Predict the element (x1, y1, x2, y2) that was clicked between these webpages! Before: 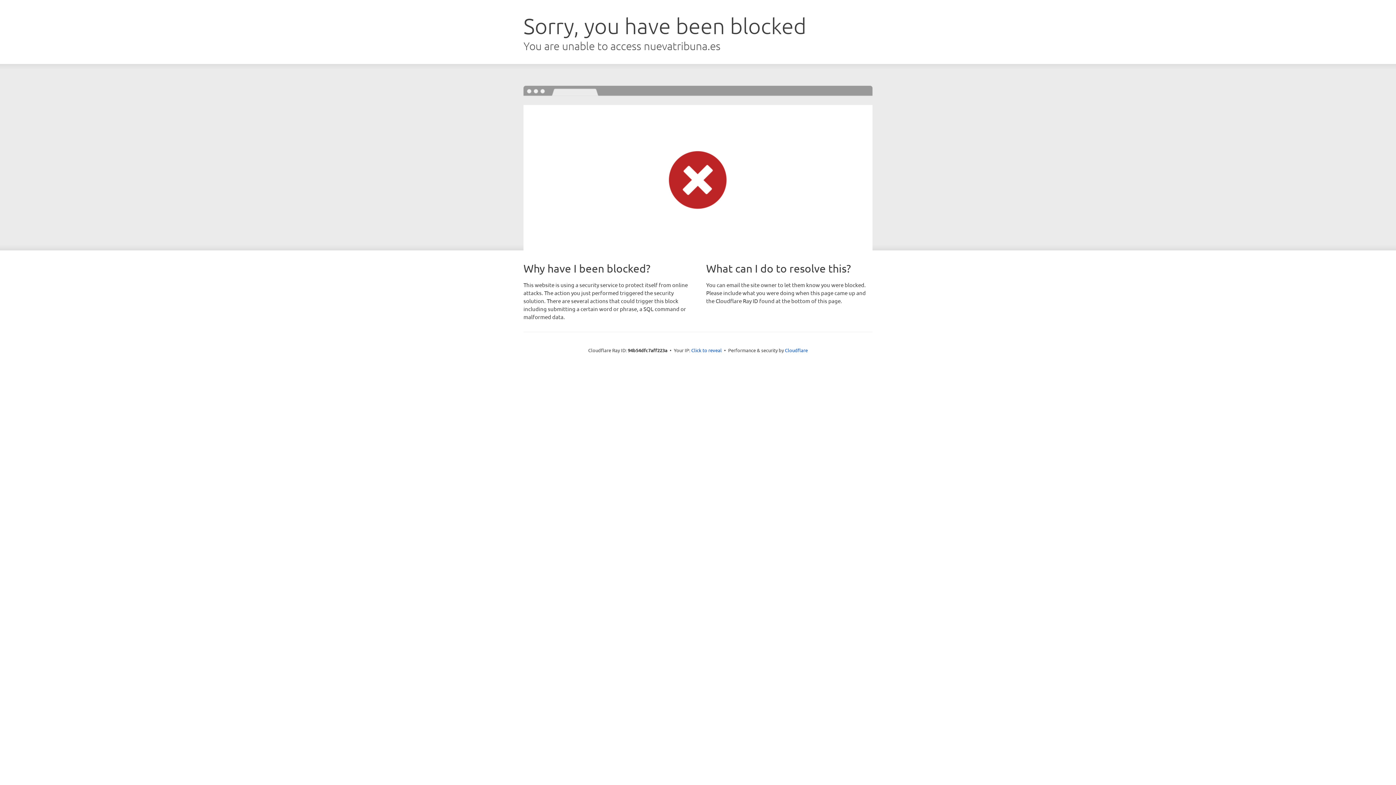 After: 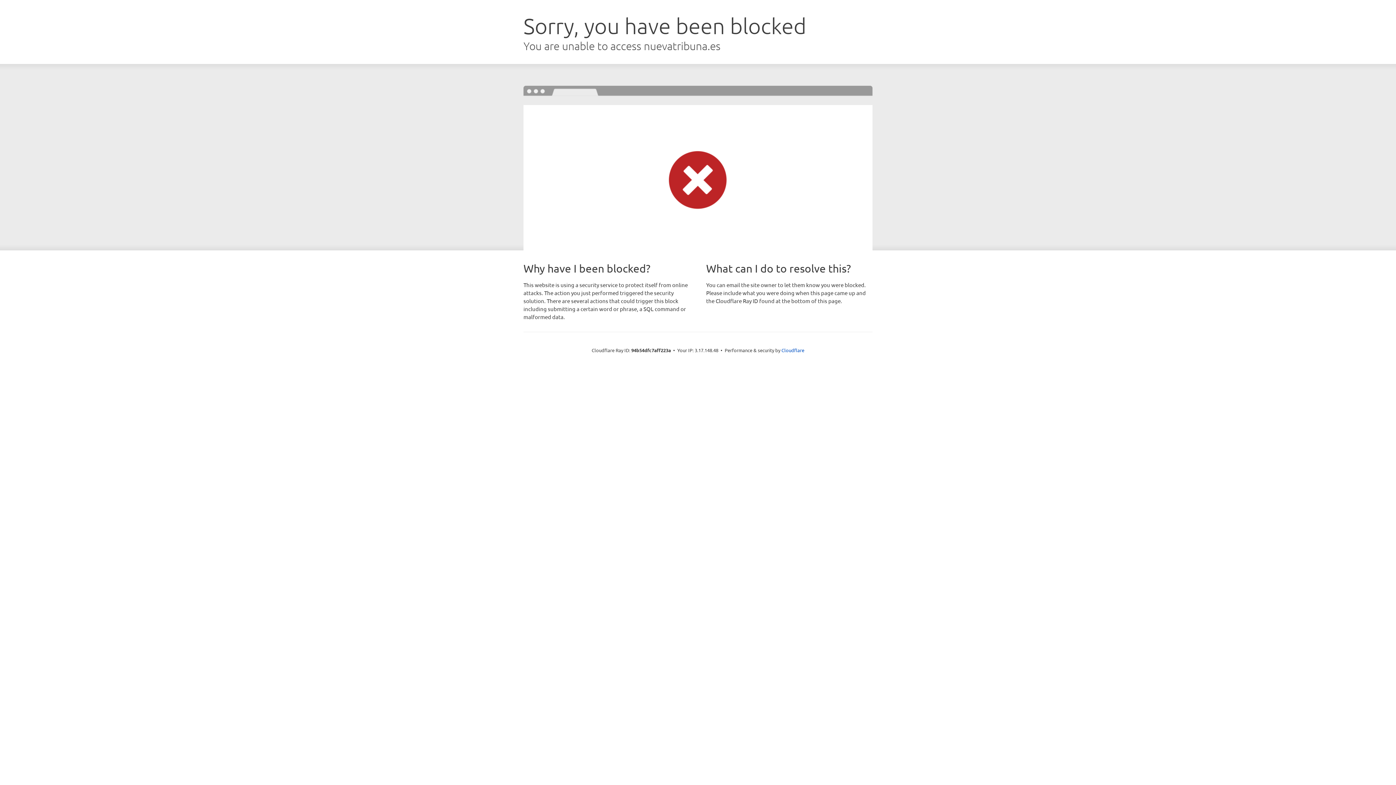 Action: label: Click to reveal bbox: (691, 346, 722, 353)